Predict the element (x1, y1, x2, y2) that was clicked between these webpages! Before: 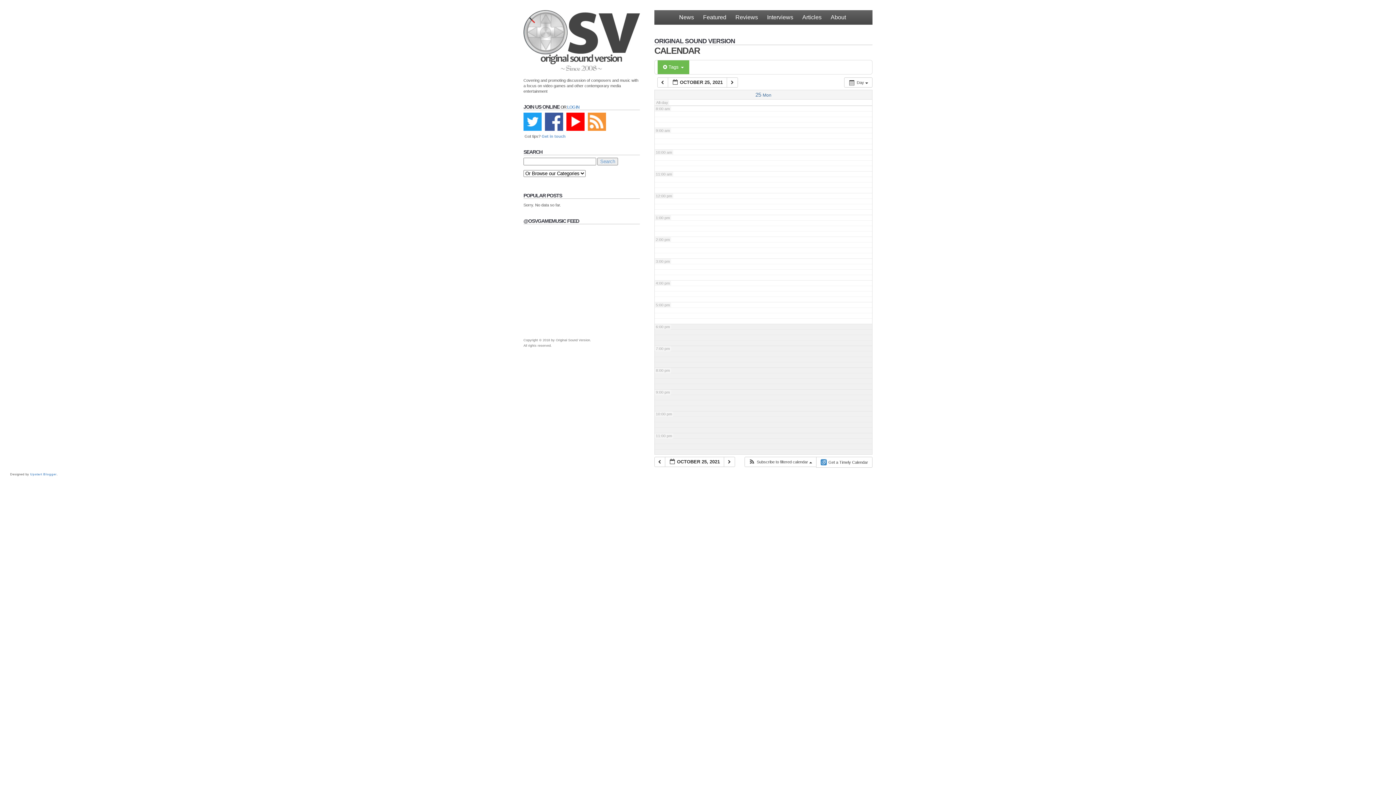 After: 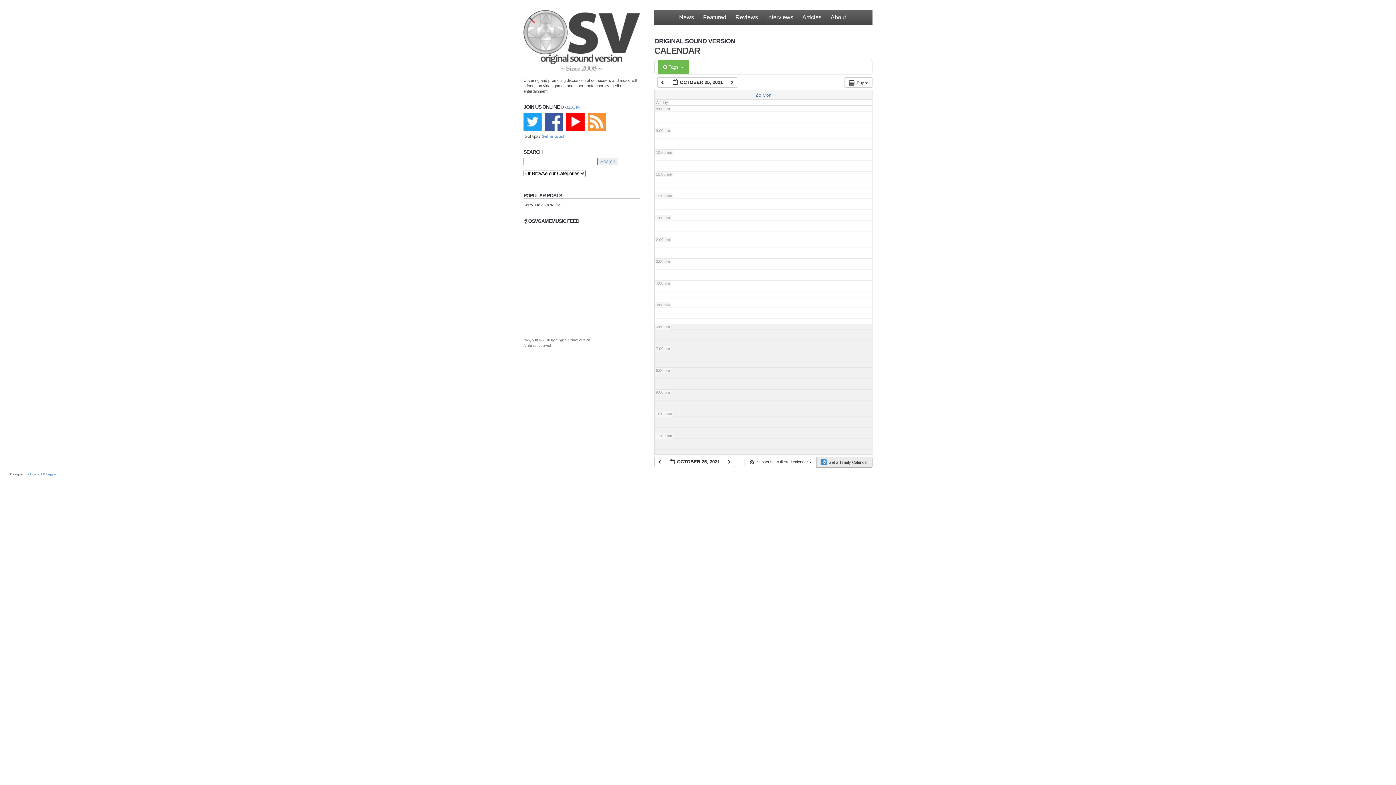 Action: label:  Get a Timely Calendar  bbox: (816, 457, 872, 467)